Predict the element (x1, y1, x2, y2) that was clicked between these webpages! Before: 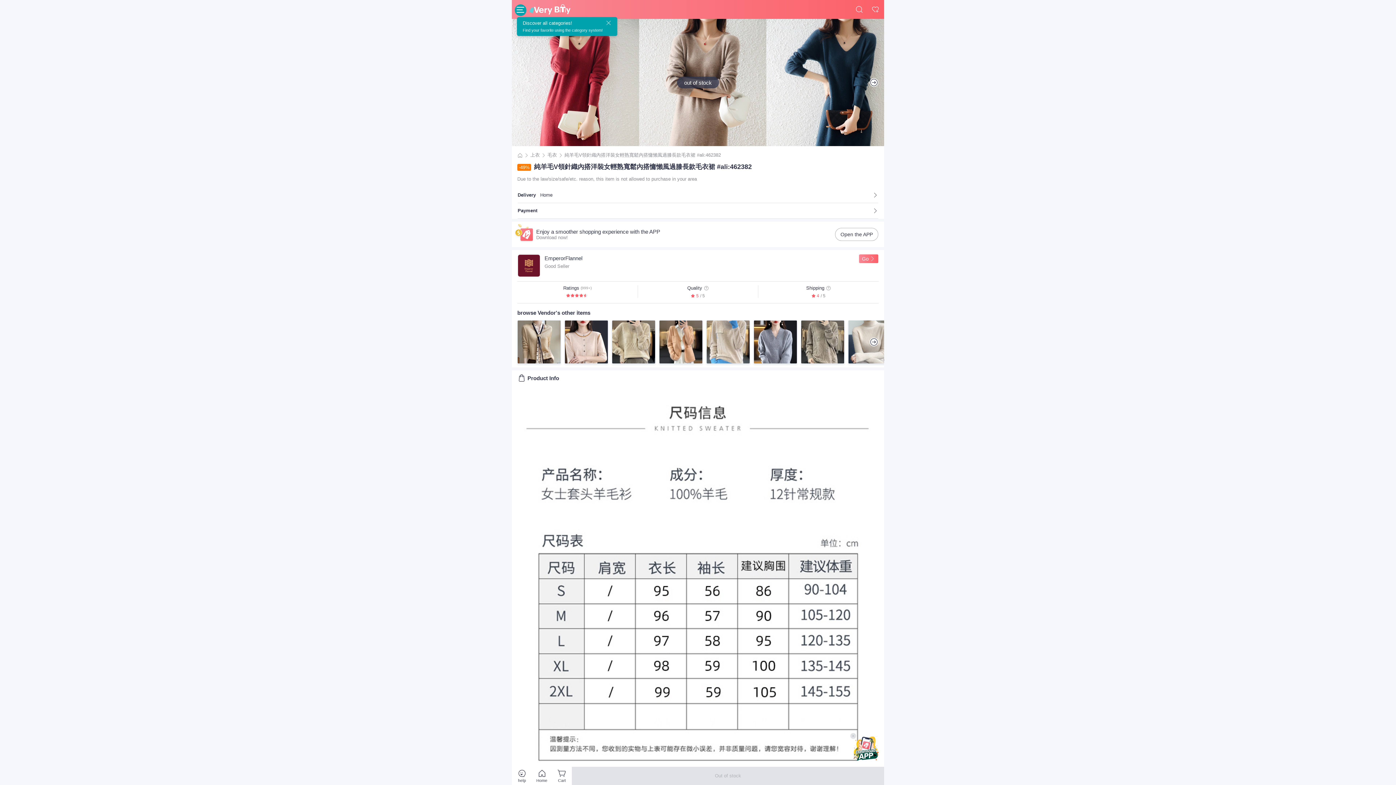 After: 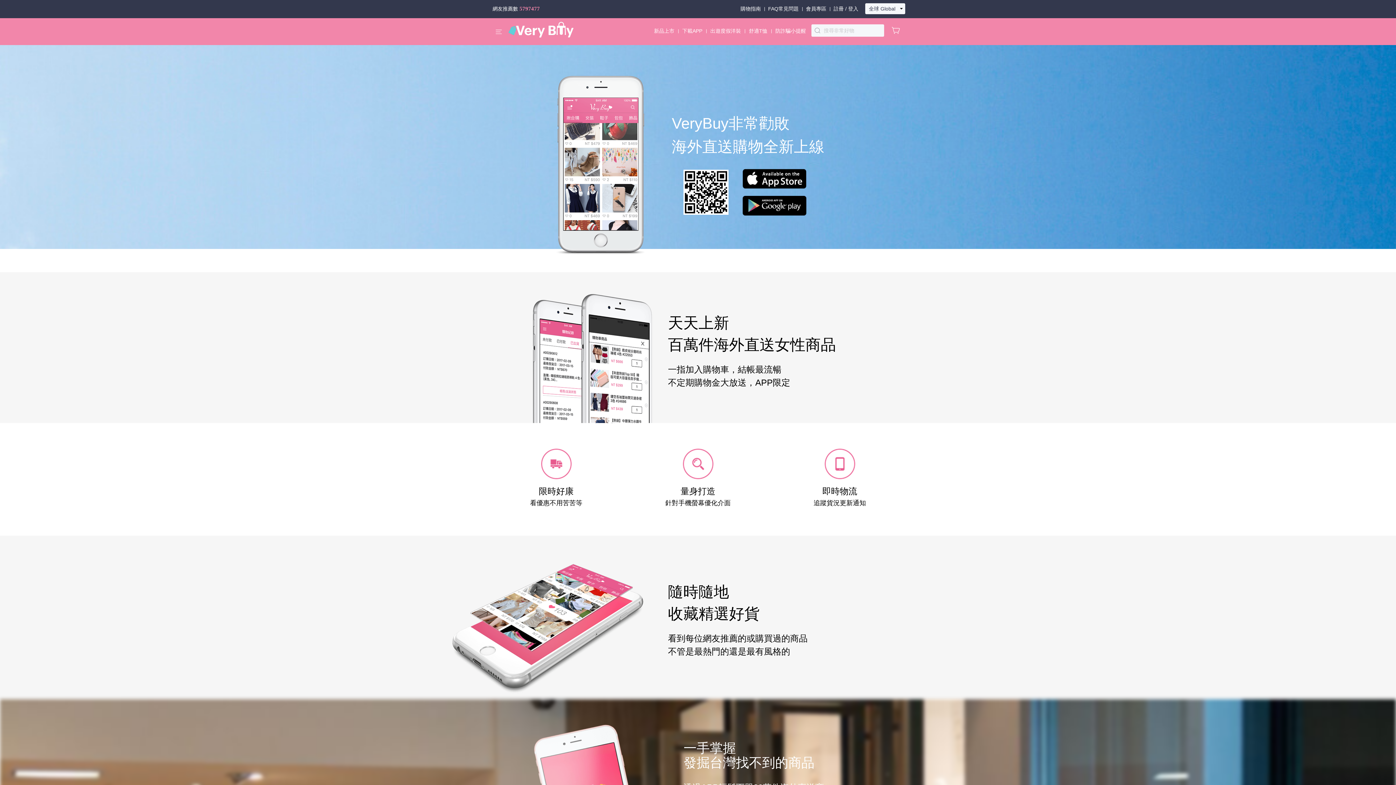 Action: label: Enjoy a smoother shopping experience with the APP
Download now!
Open the APP bbox: (512, 221, 884, 247)